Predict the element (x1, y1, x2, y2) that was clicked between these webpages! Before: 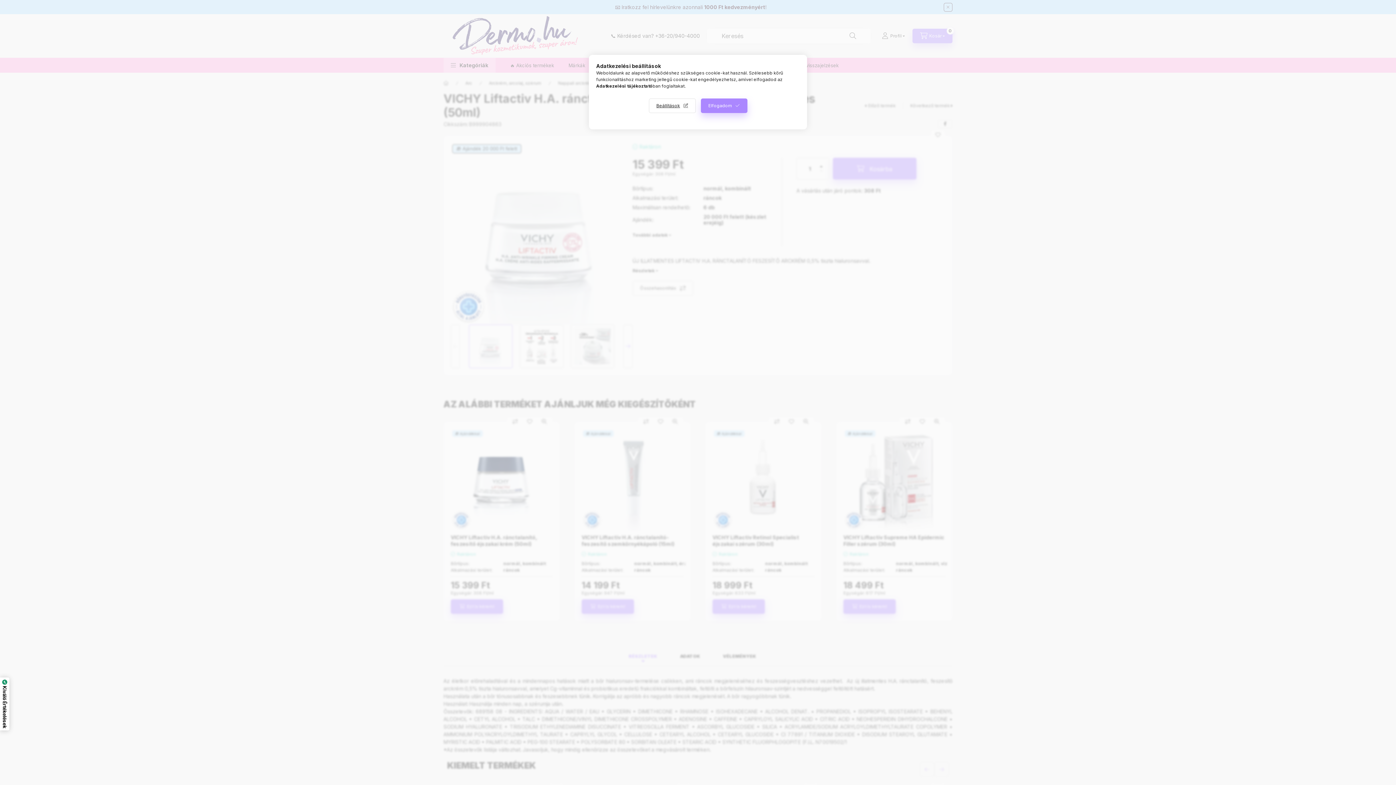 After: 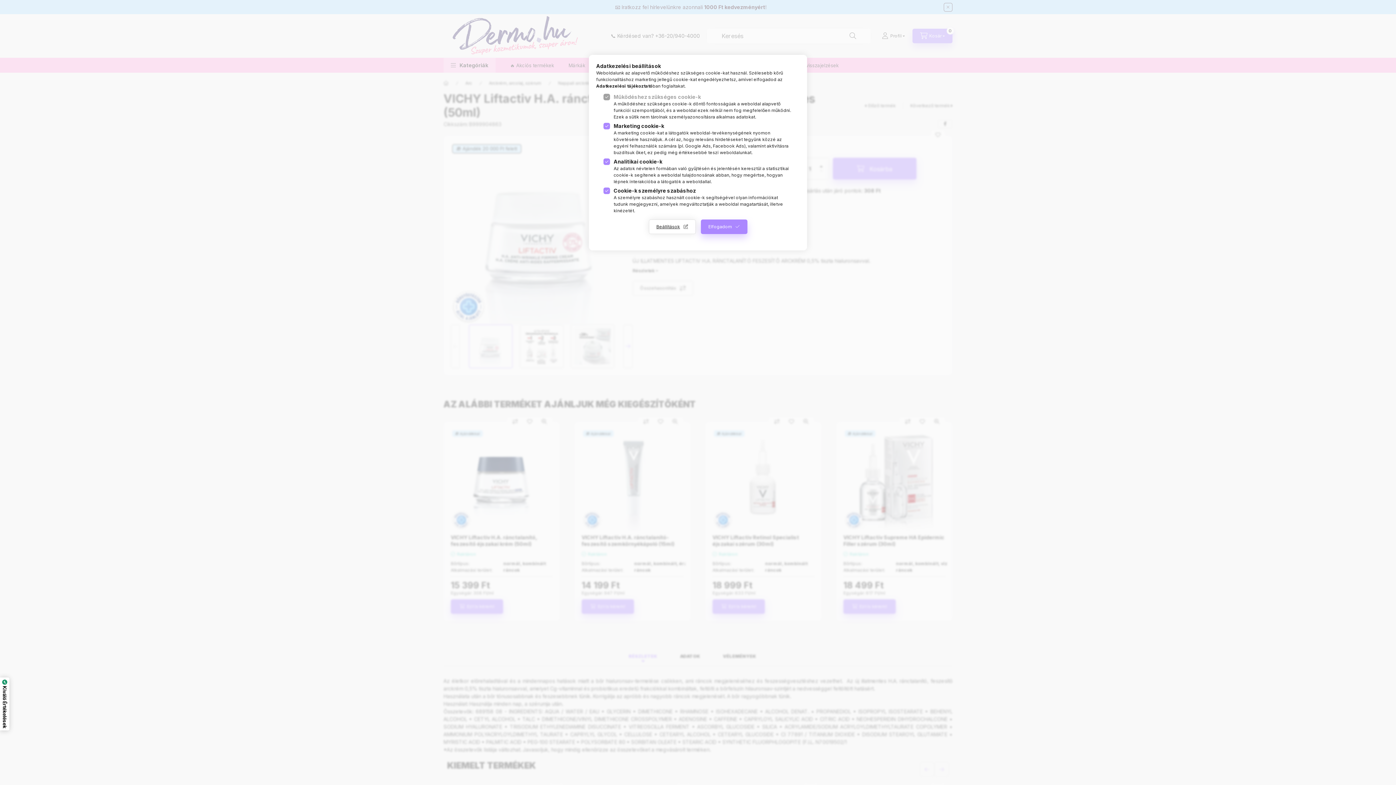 Action: bbox: (648, 98, 695, 113) label: Beállítások